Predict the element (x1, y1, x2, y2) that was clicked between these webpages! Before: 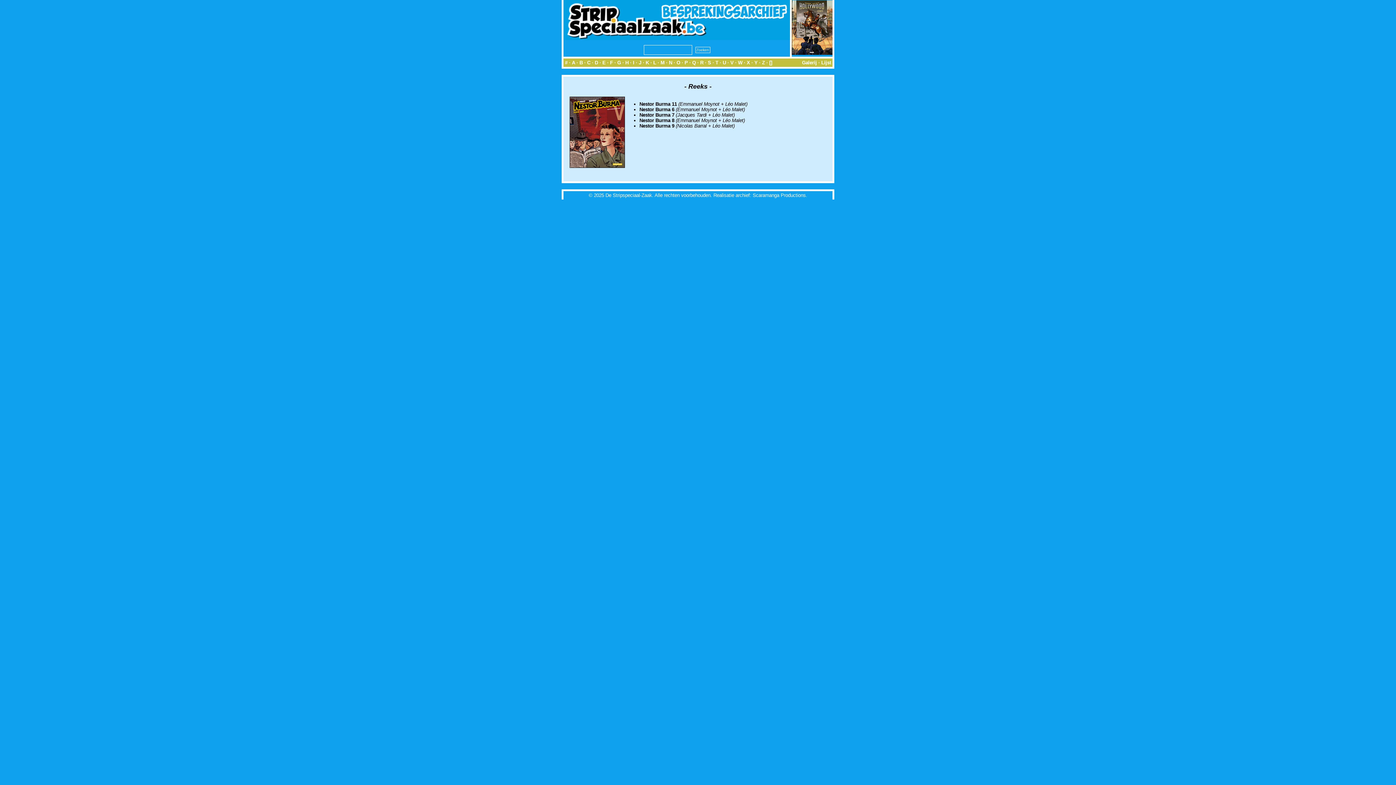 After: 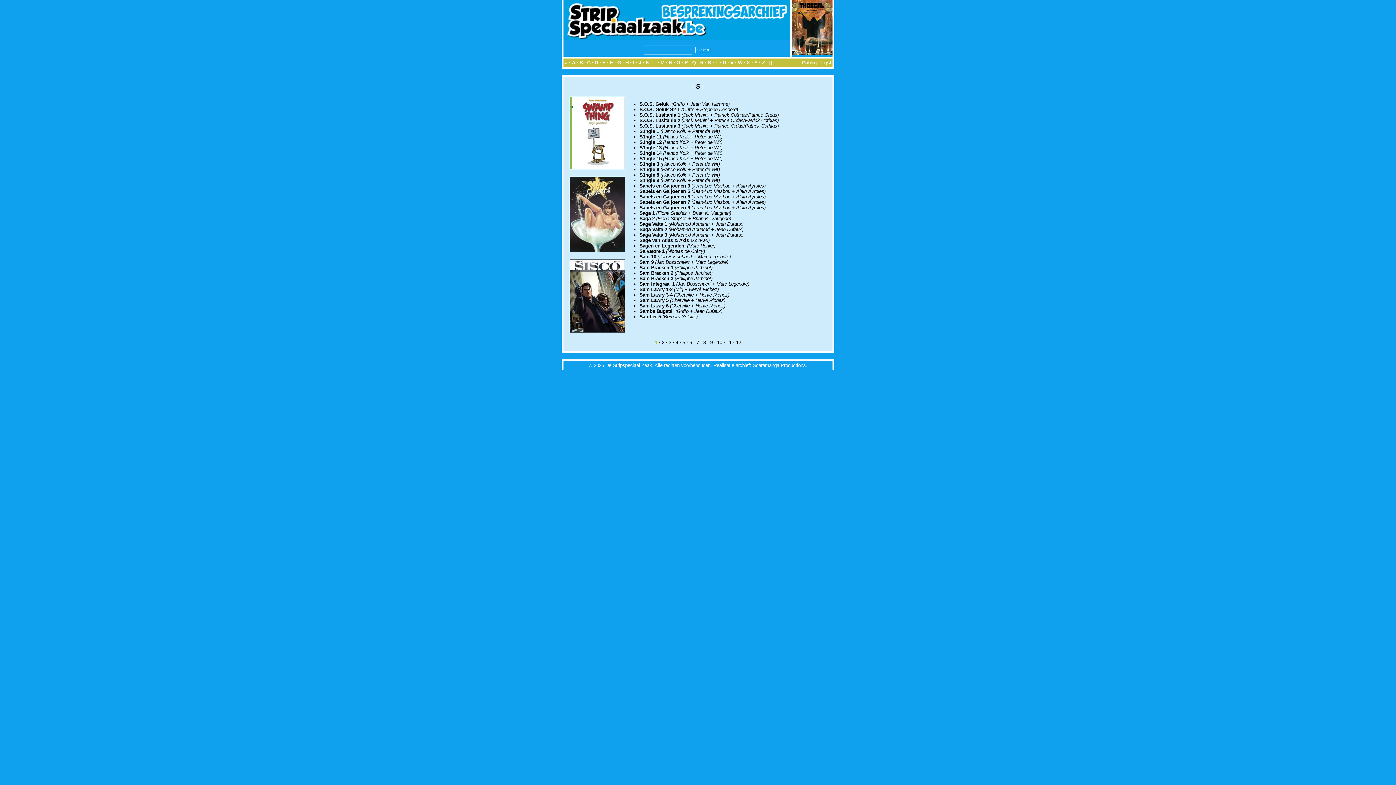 Action: bbox: (708, 60, 711, 65) label: S